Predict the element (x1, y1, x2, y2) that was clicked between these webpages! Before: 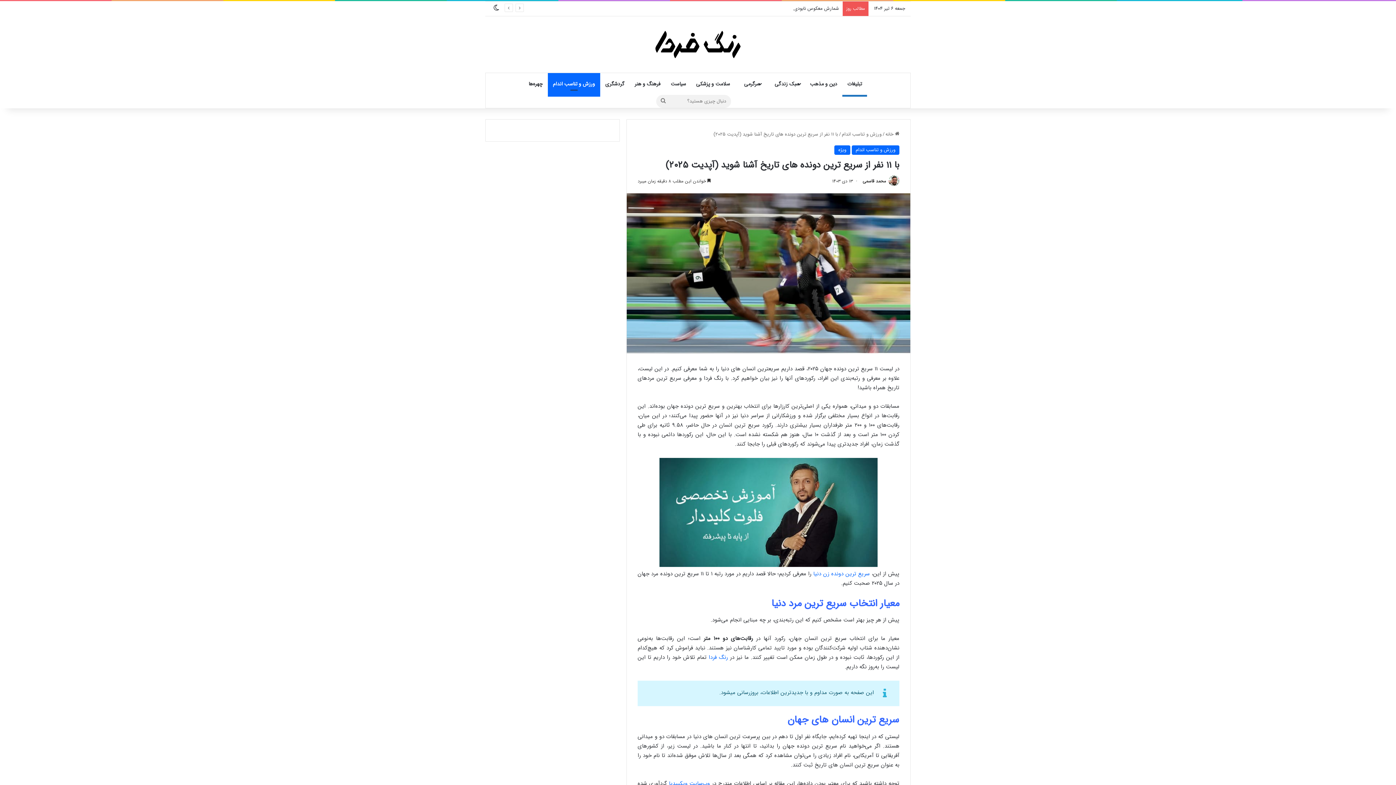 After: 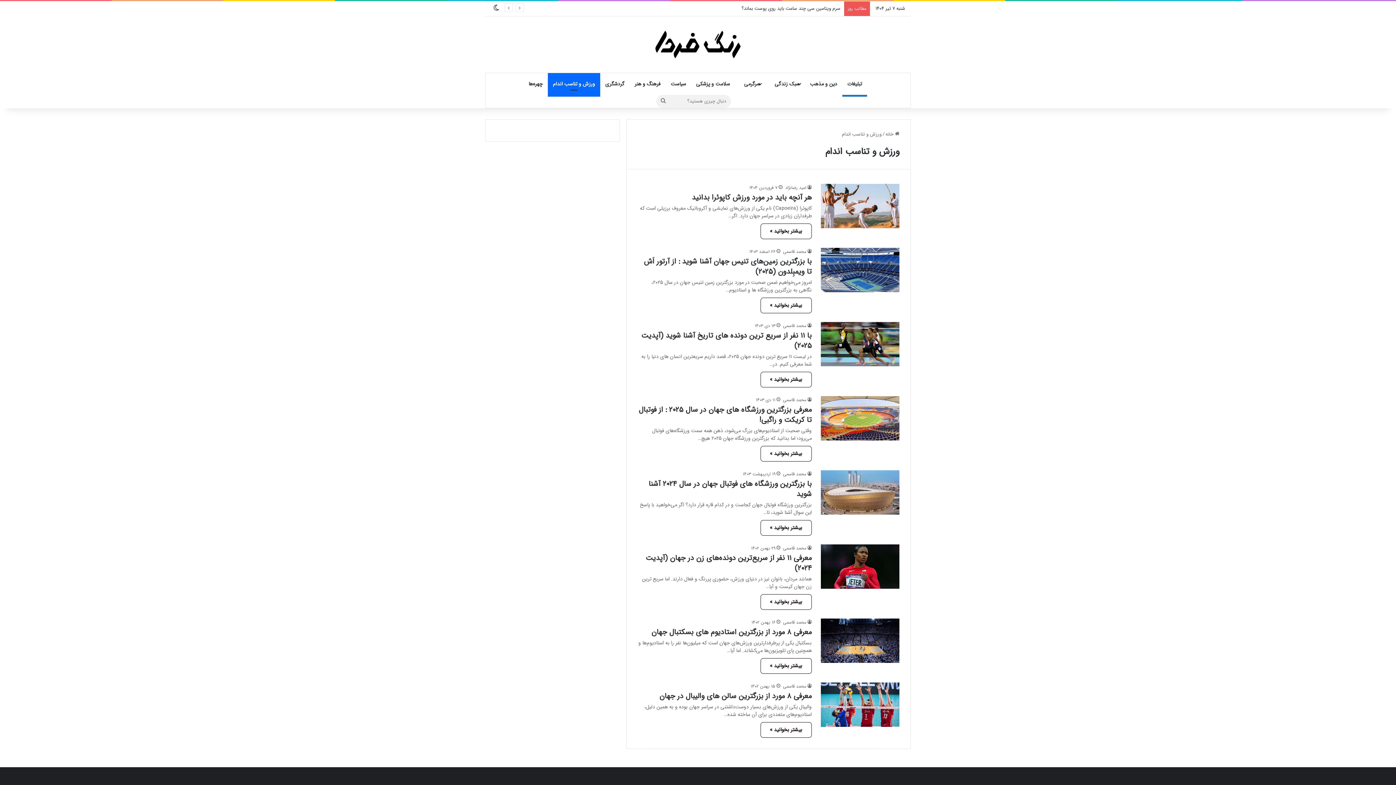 Action: bbox: (852, 145, 899, 154) label: ورزش و تناسب اندام